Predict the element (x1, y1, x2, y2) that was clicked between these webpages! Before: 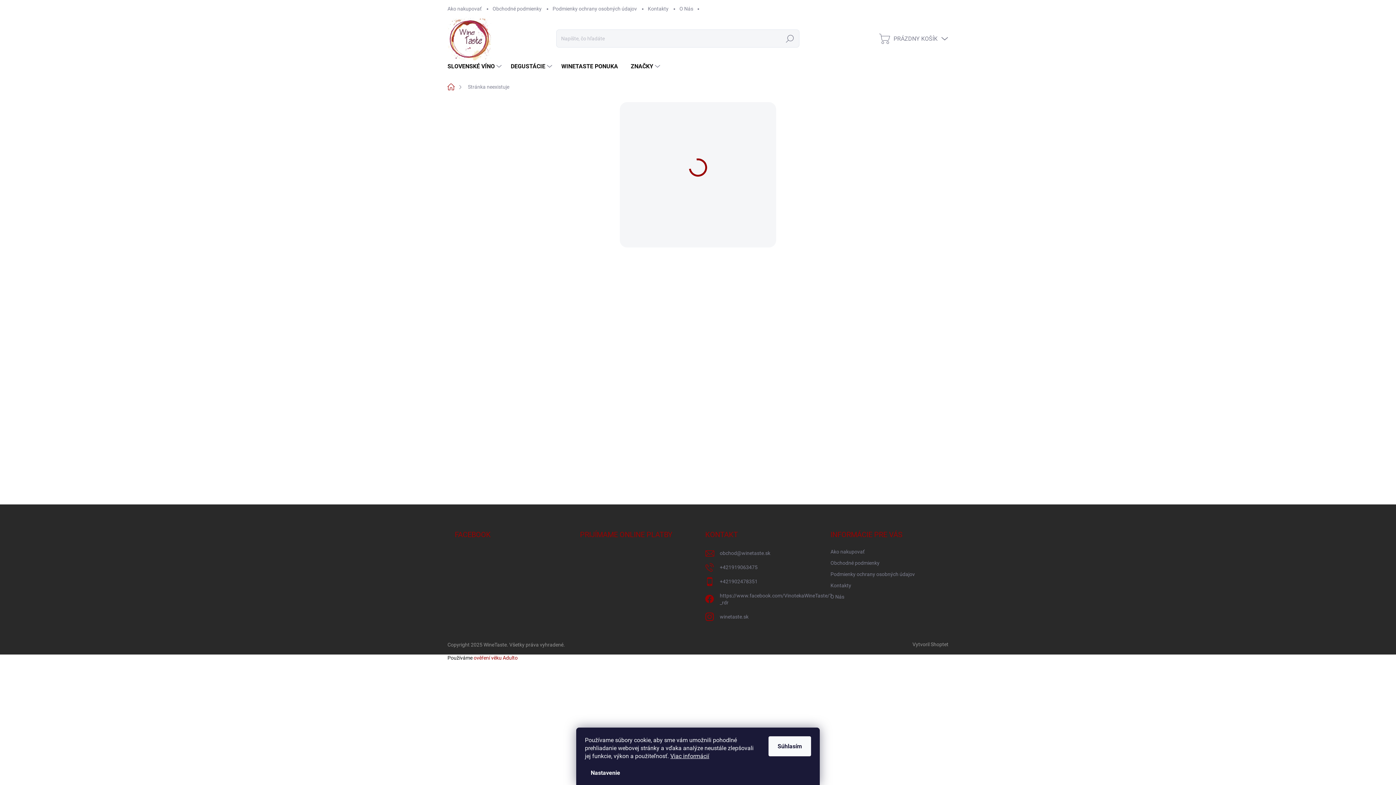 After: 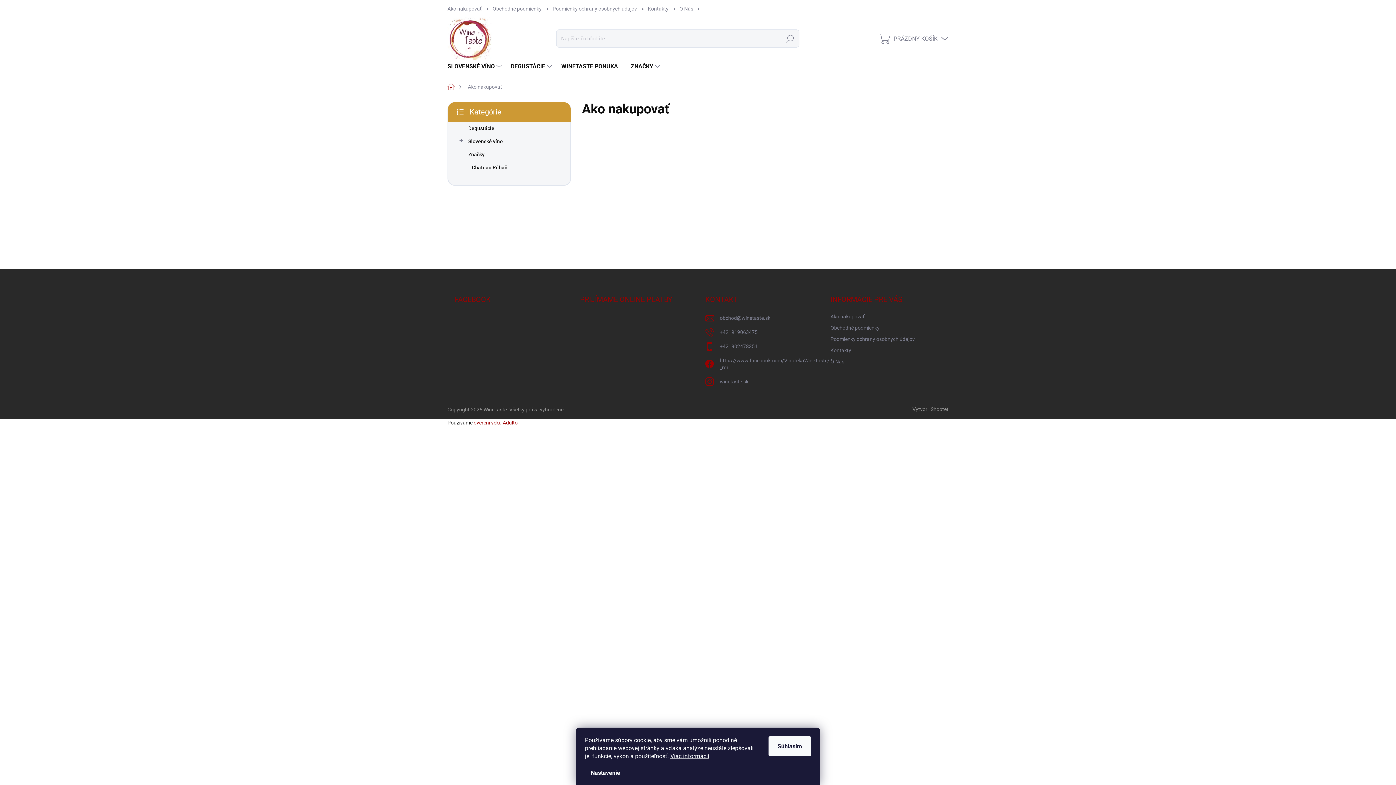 Action: bbox: (447, 0, 487, 17) label: Ako nakupovať